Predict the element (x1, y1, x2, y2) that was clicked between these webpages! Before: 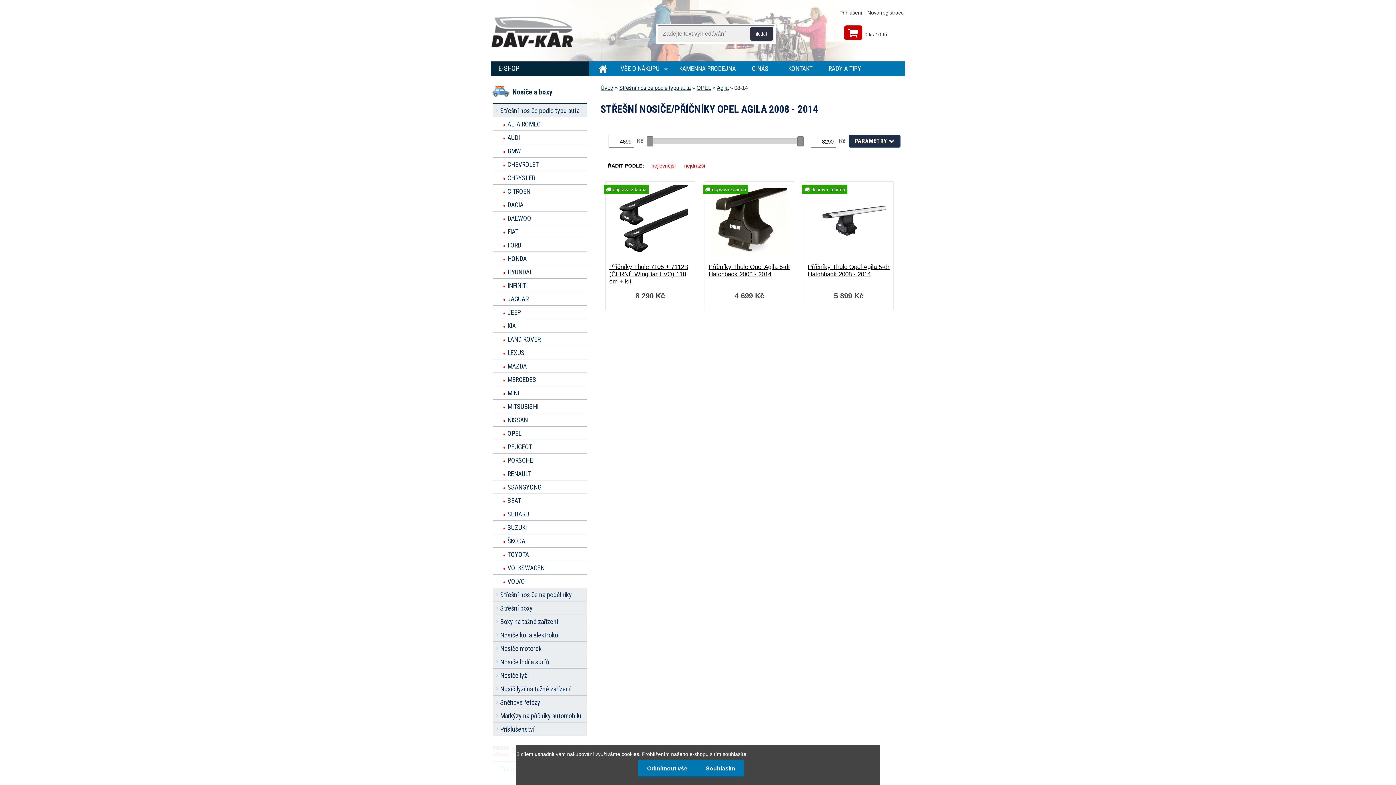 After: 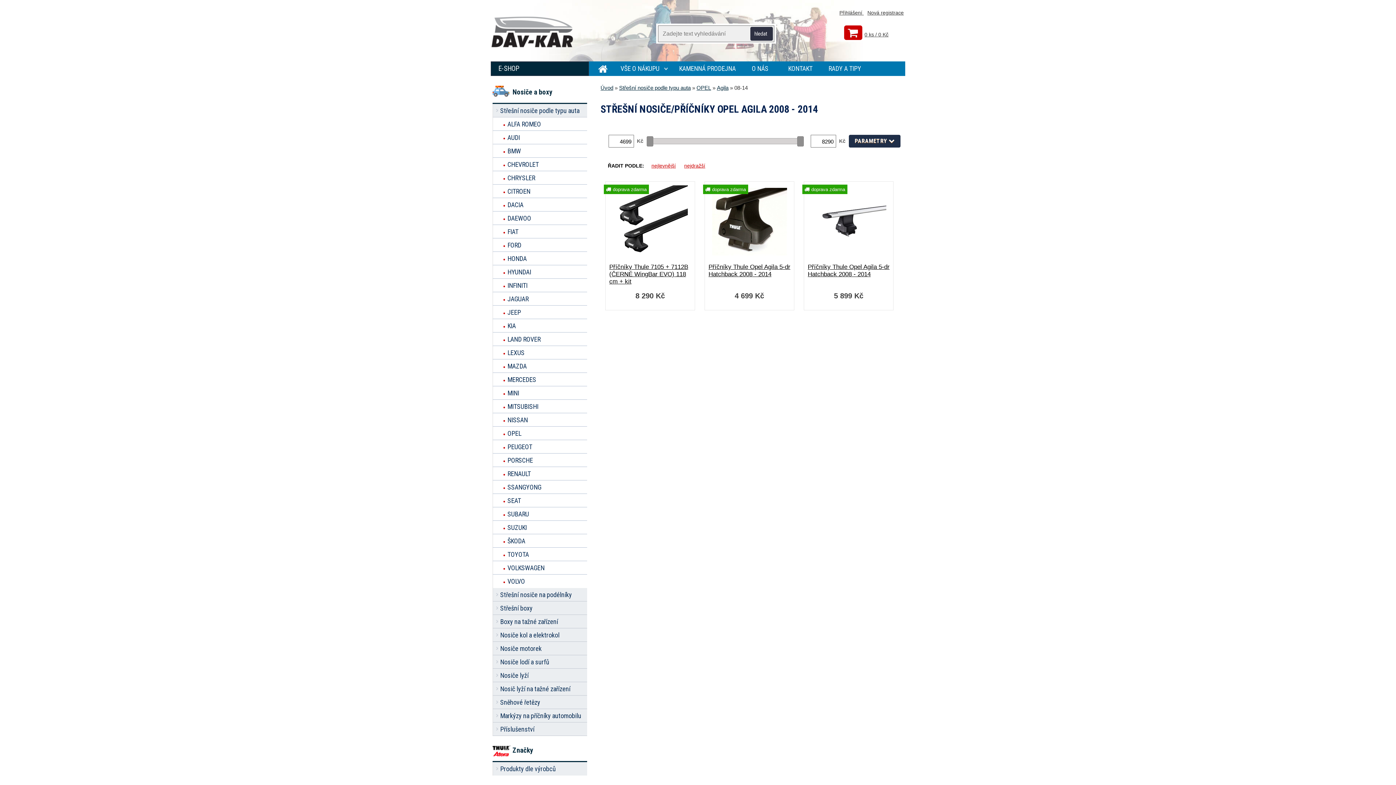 Action: bbox: (638, 760, 696, 777) label: Odmítnout vše